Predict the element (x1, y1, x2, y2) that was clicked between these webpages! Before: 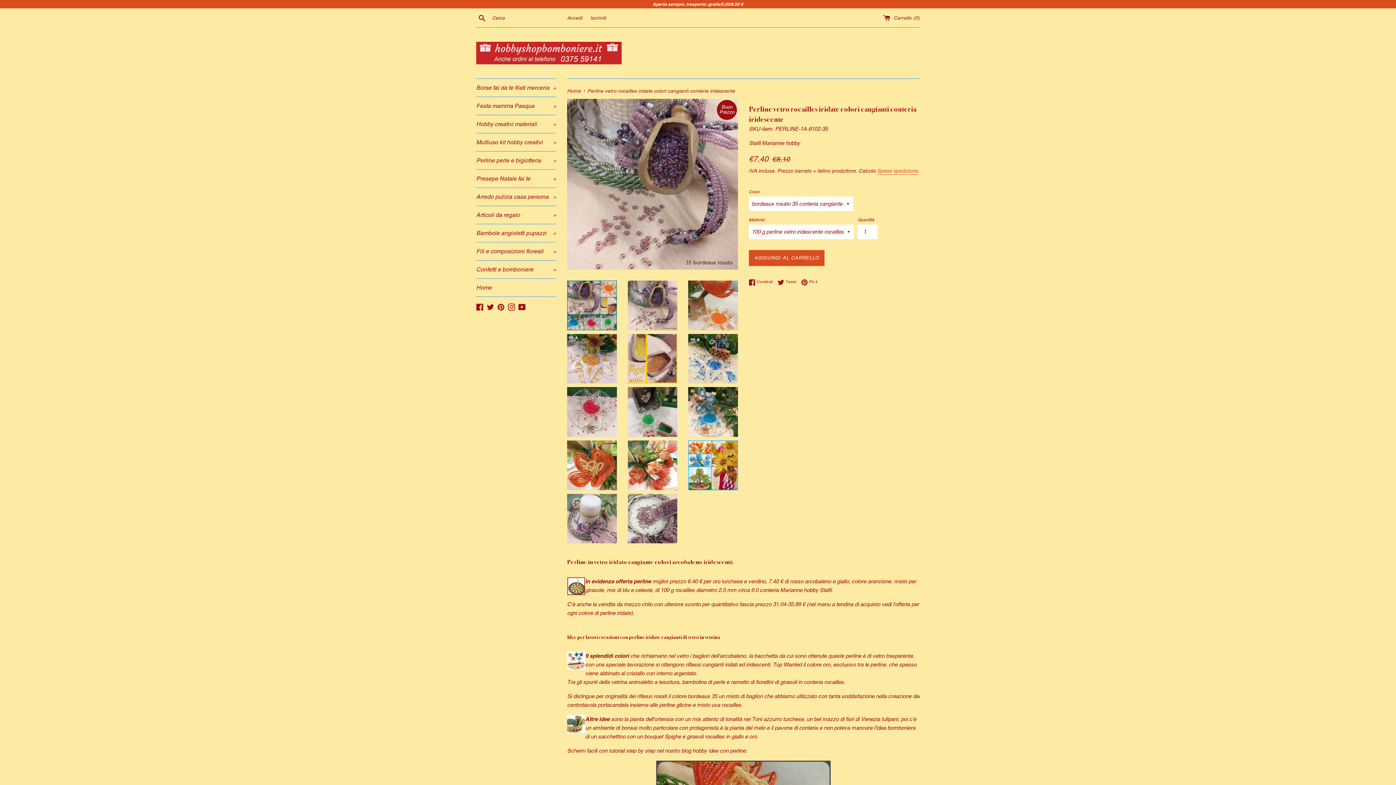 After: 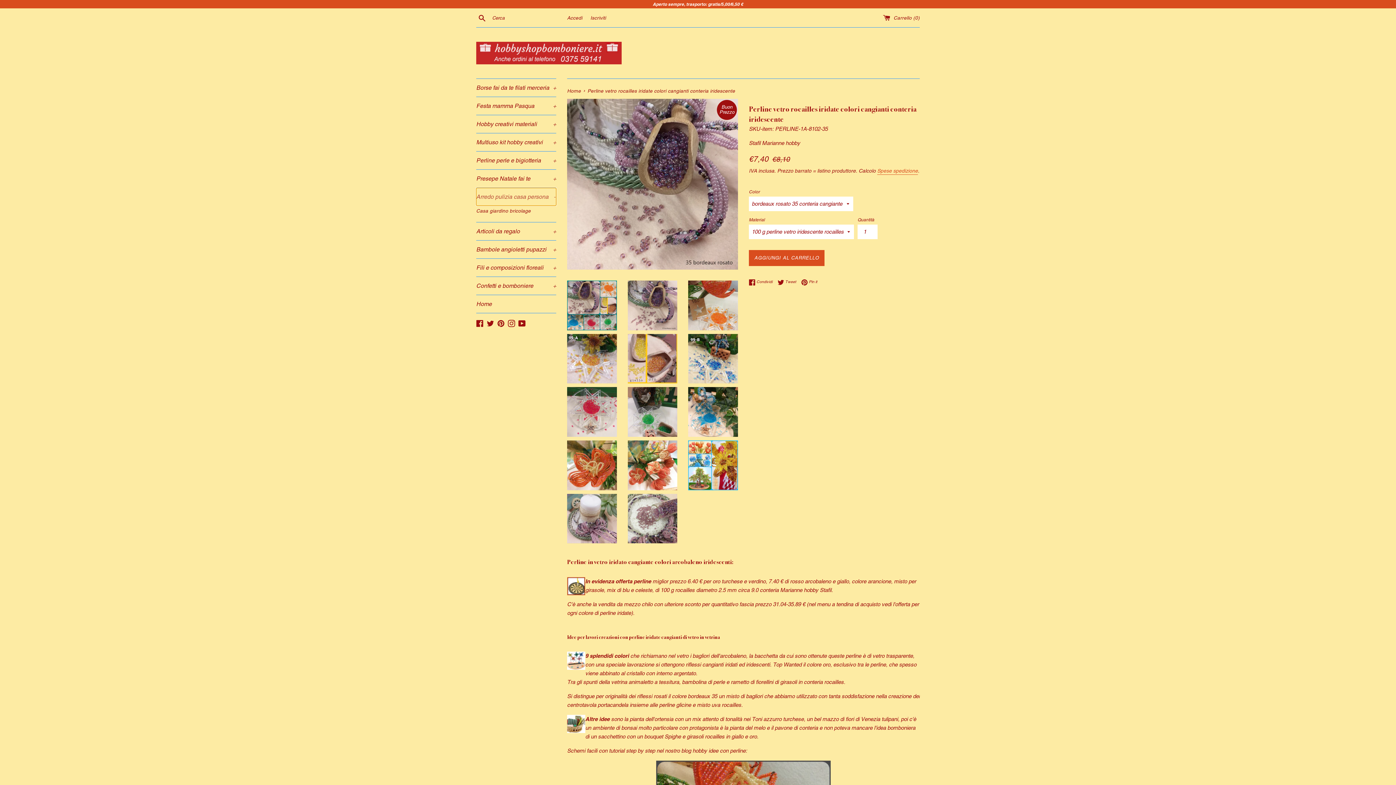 Action: label: Arredo pulizia casa persona
+ bbox: (476, 188, 556, 205)